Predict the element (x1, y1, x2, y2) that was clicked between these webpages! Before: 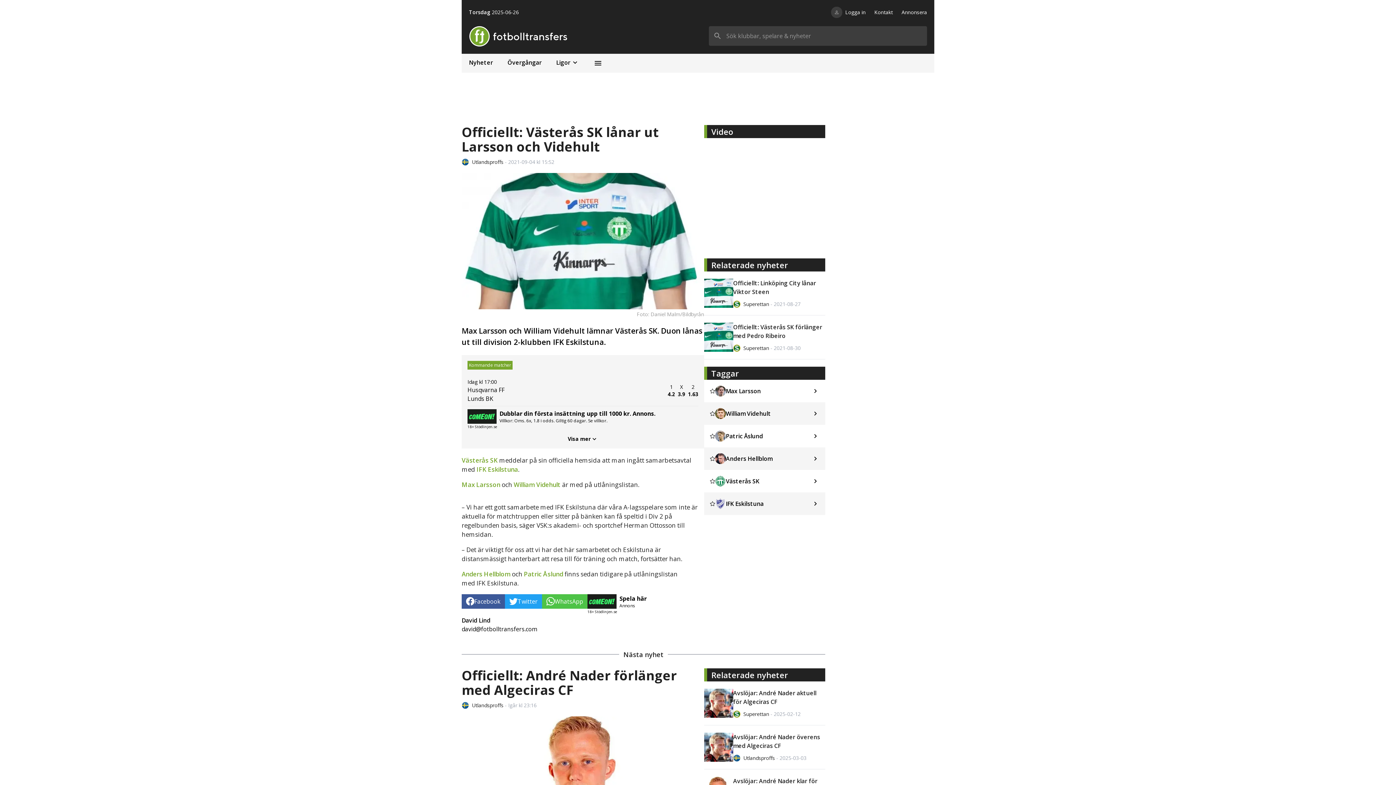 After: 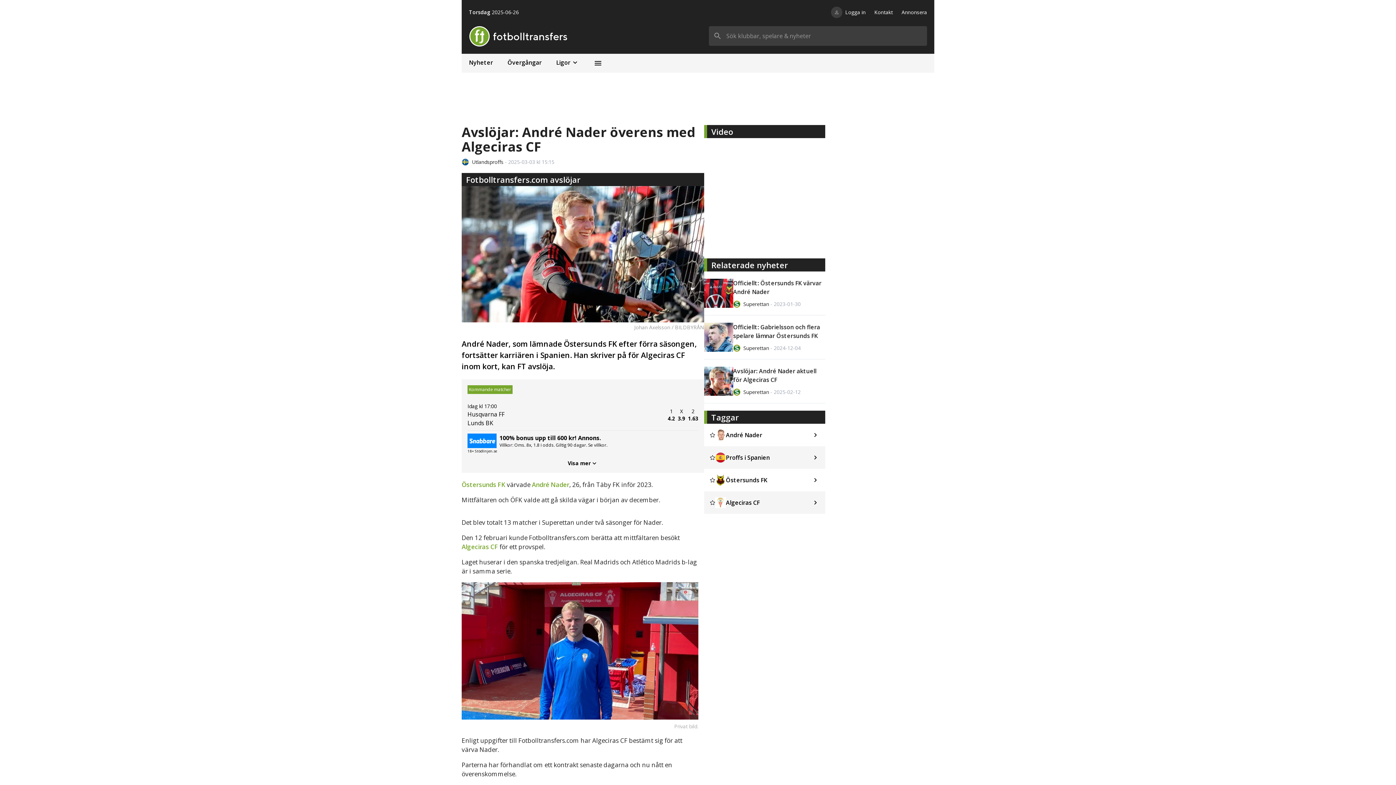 Action: bbox: (704, 732, 825, 762) label: Avslöjar: André Nader överens med Algeciras CF

Utlandsproffs - 2025-03-03